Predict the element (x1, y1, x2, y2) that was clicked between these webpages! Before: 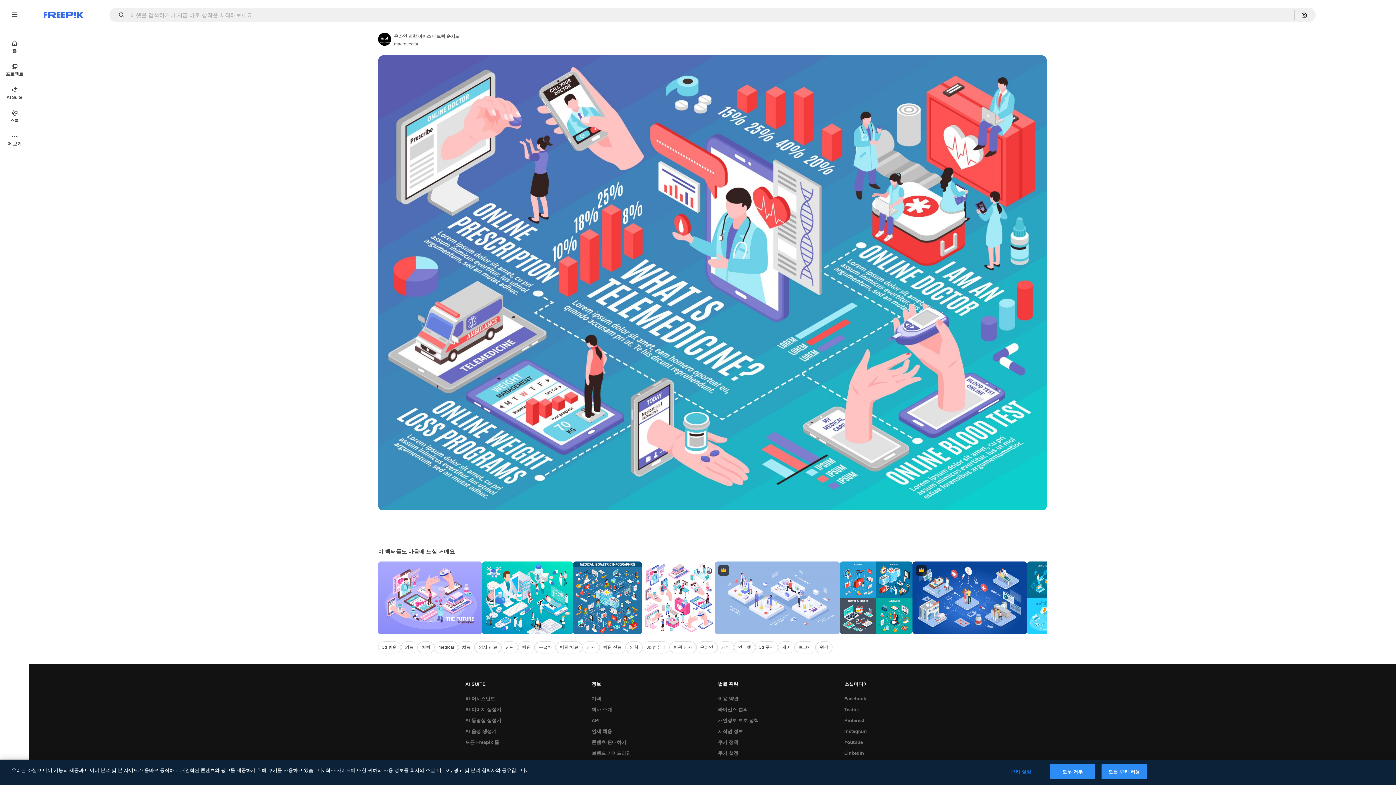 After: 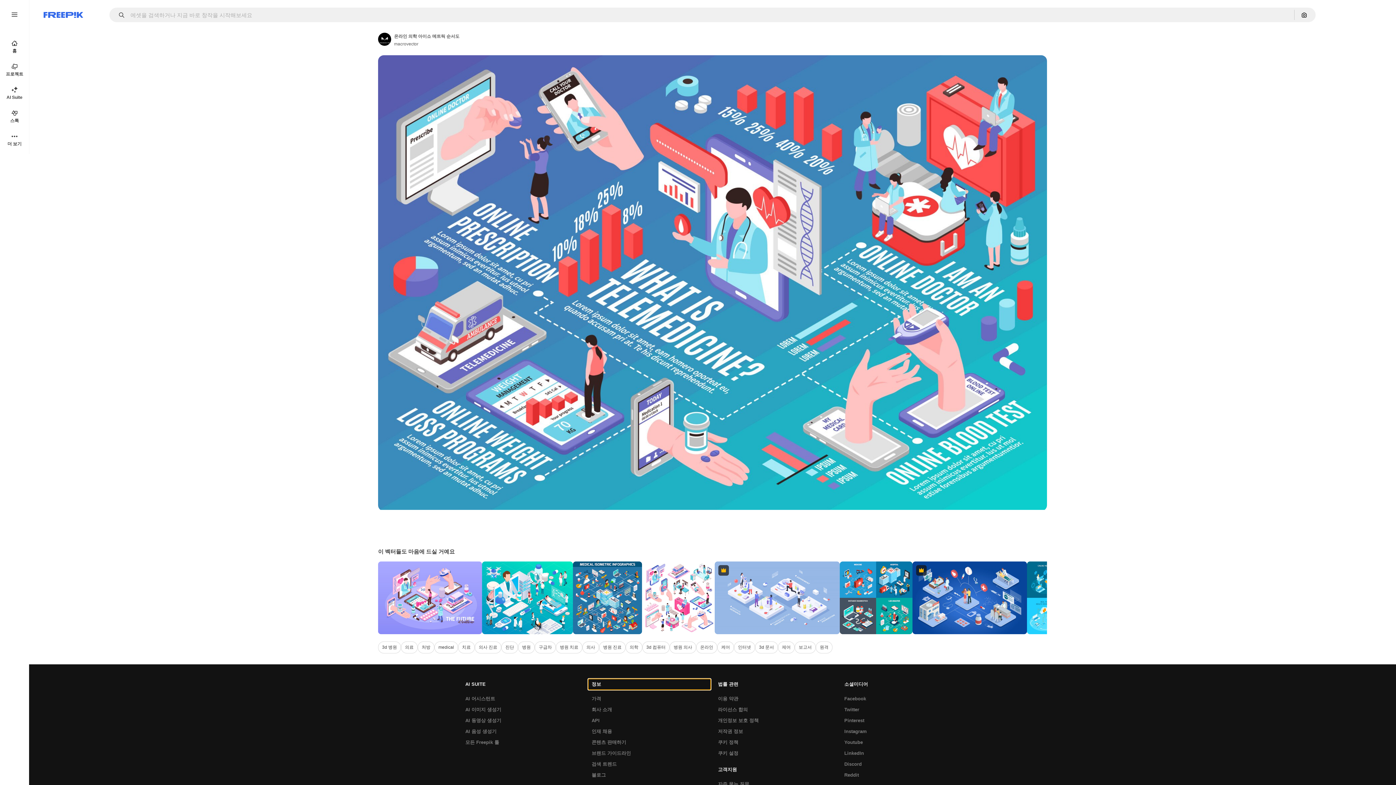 Action: label: 정보 bbox: (588, 679, 710, 690)